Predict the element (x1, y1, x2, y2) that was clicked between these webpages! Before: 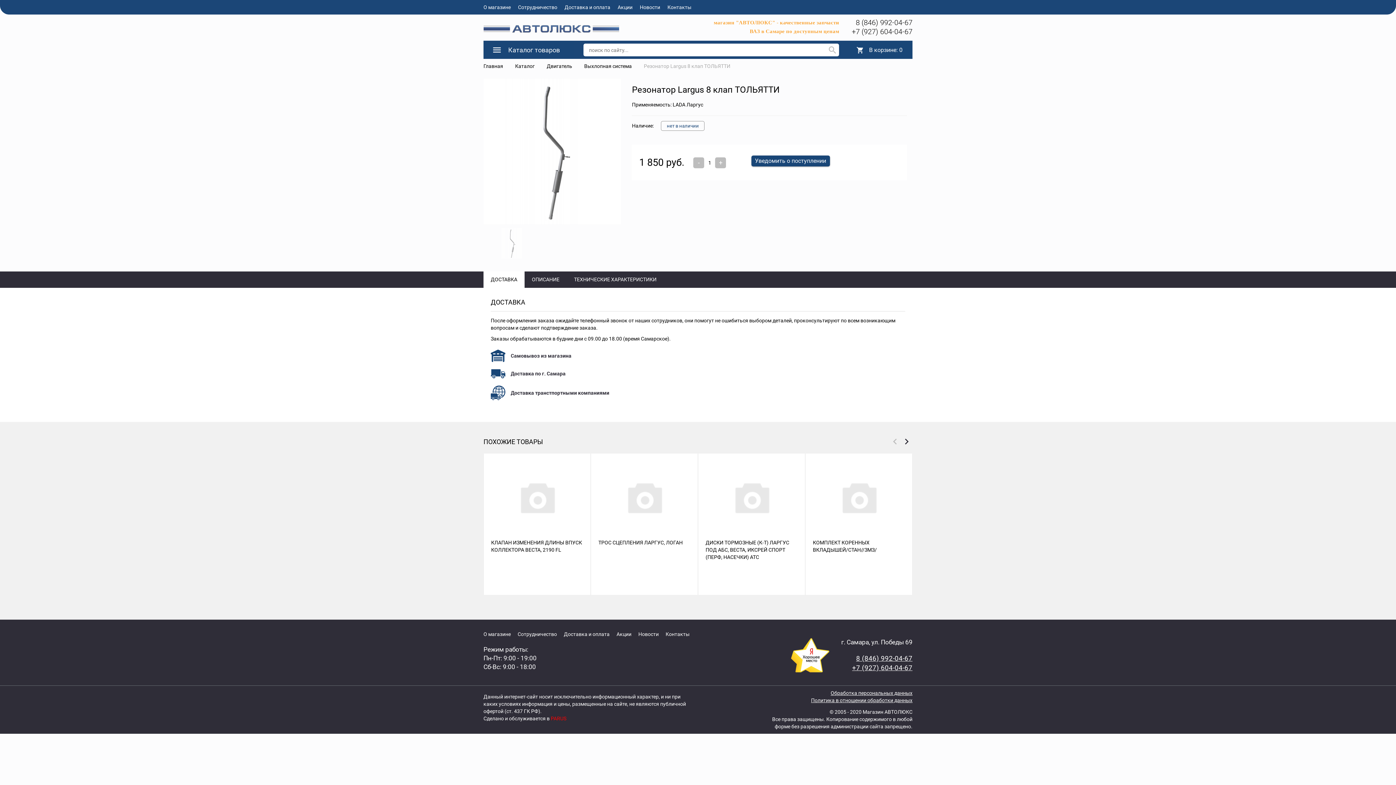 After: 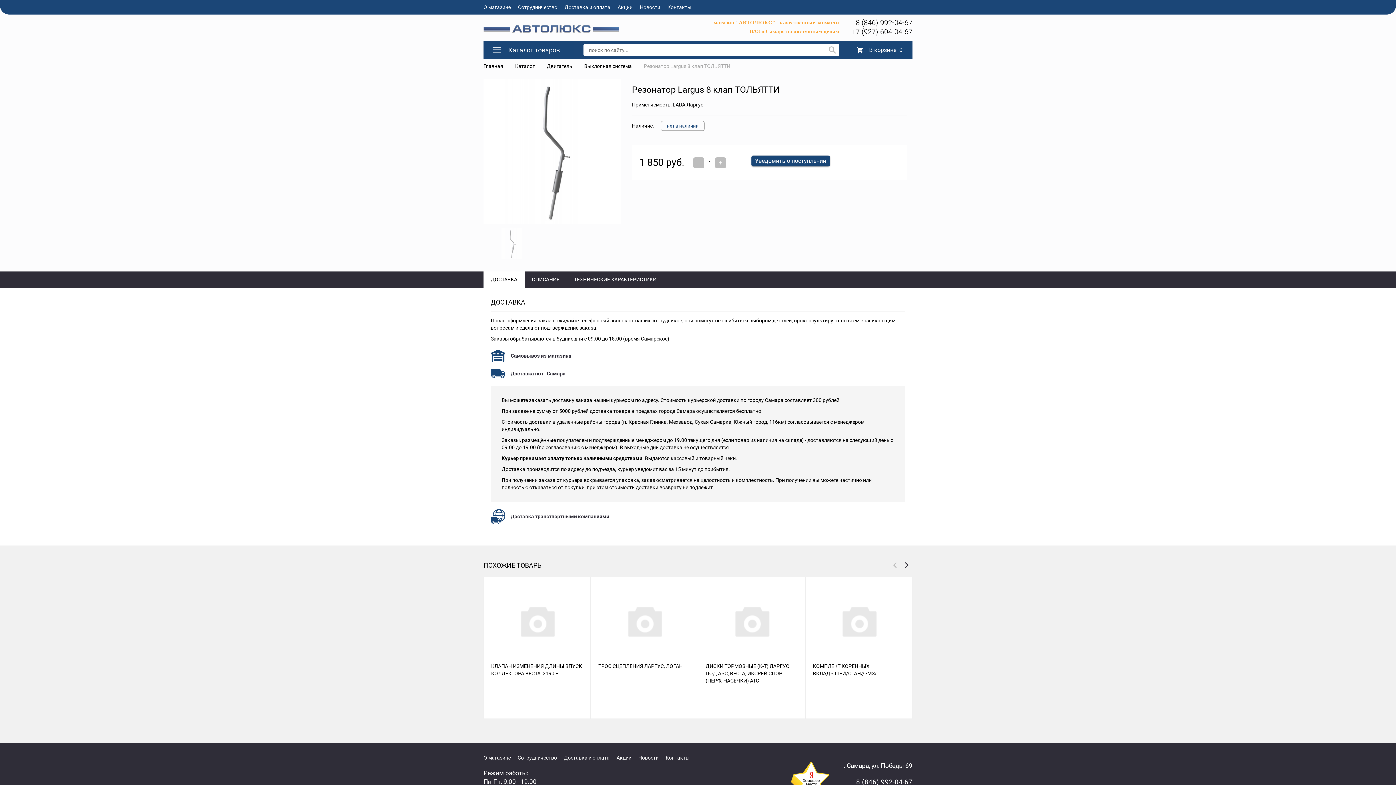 Action: bbox: (490, 369, 905, 378) label: Доставка по г. Самара